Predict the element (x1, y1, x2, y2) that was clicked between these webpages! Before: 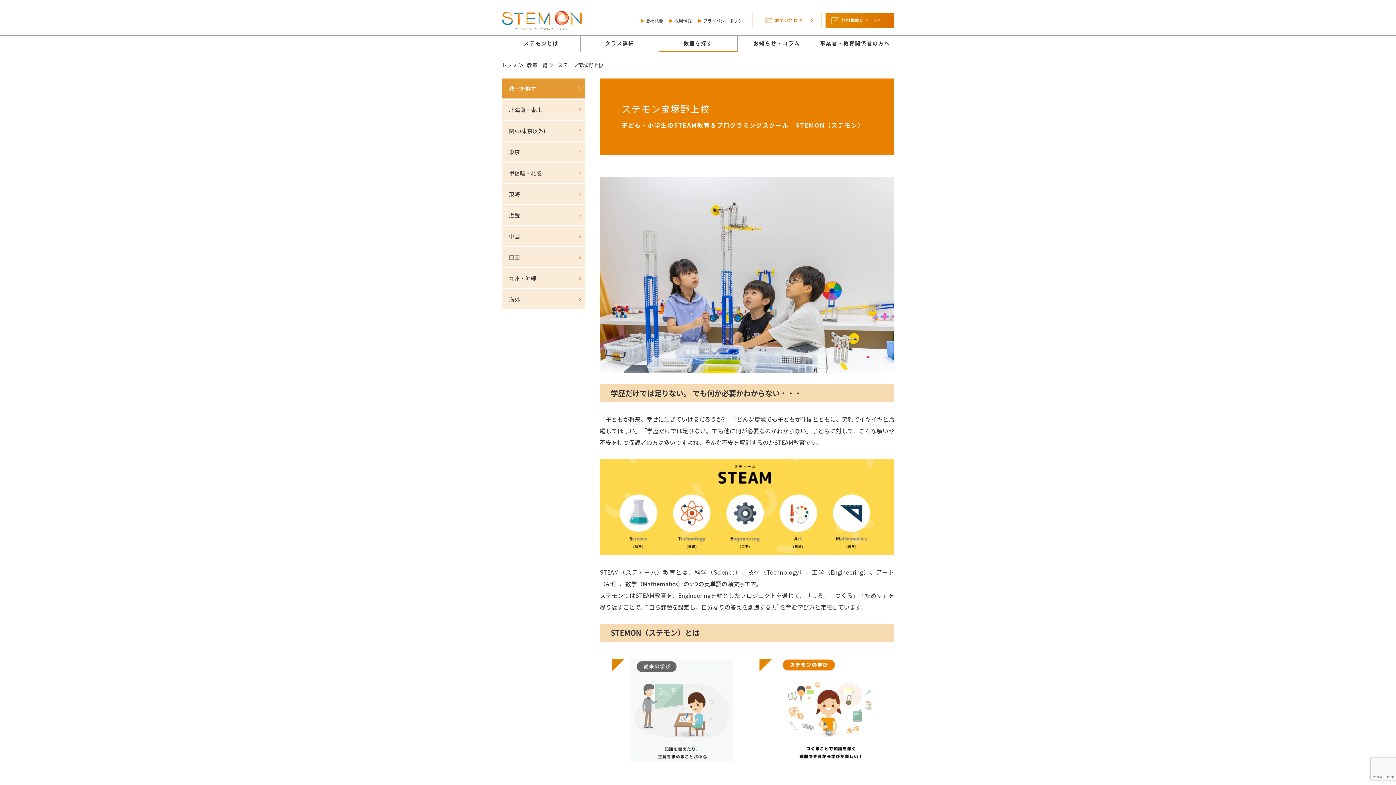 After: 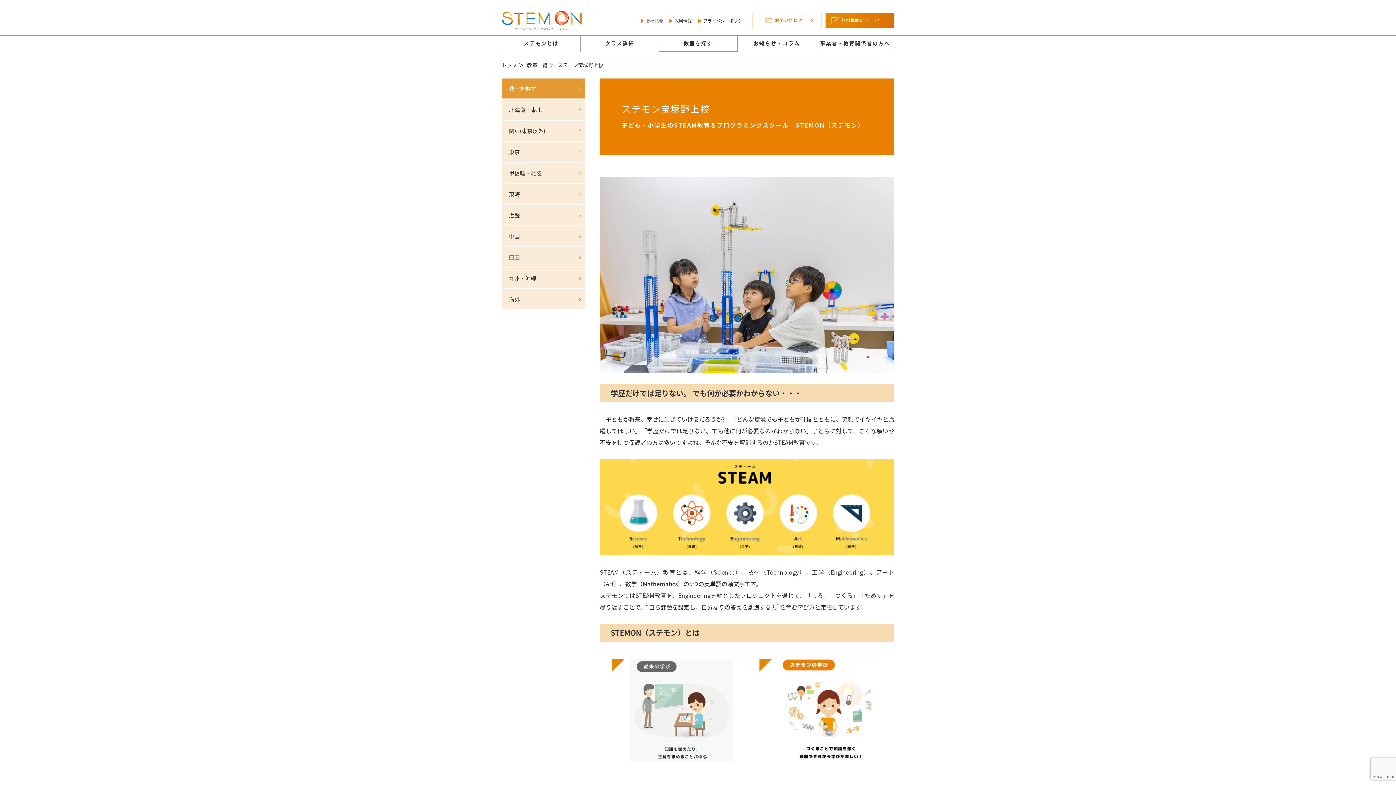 Action: label: 会社概要 bbox: (645, 17, 663, 23)